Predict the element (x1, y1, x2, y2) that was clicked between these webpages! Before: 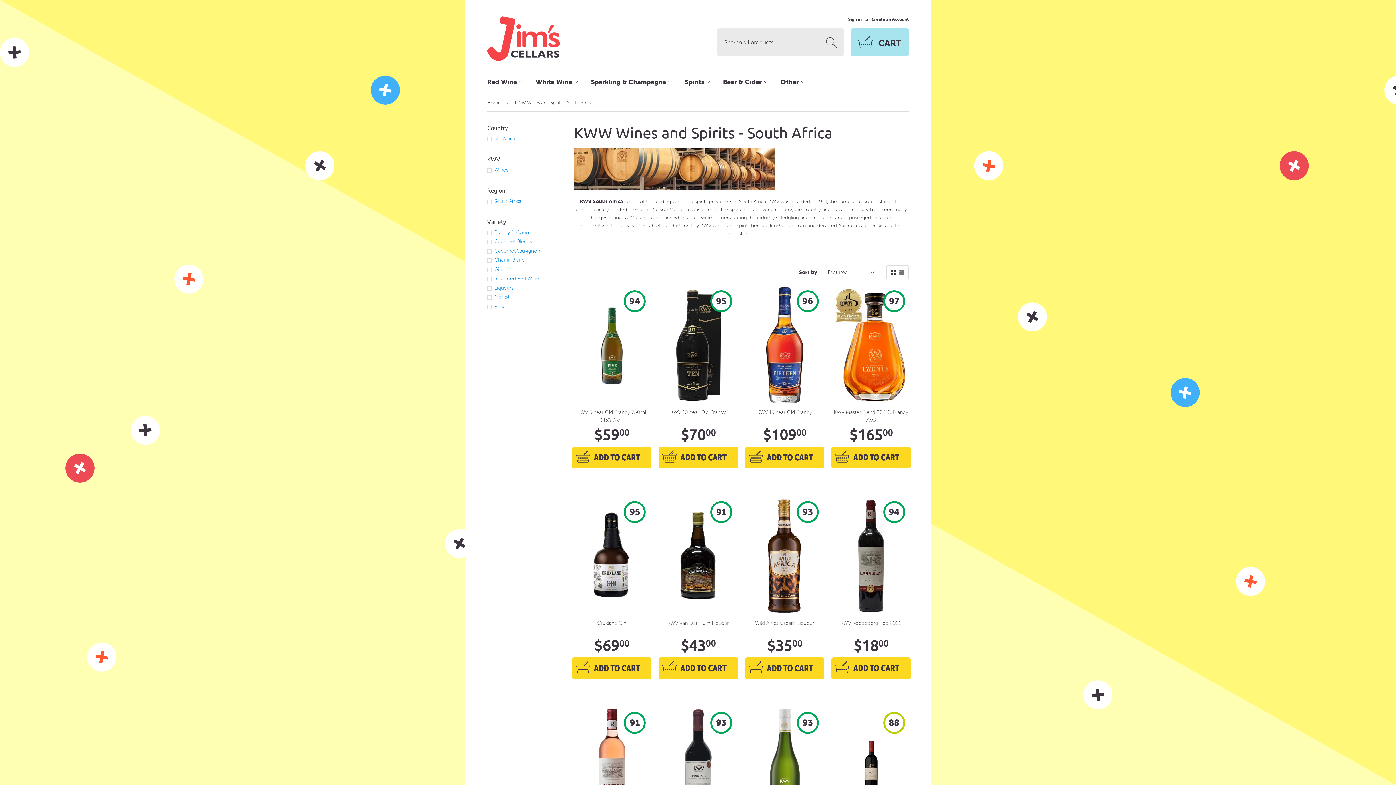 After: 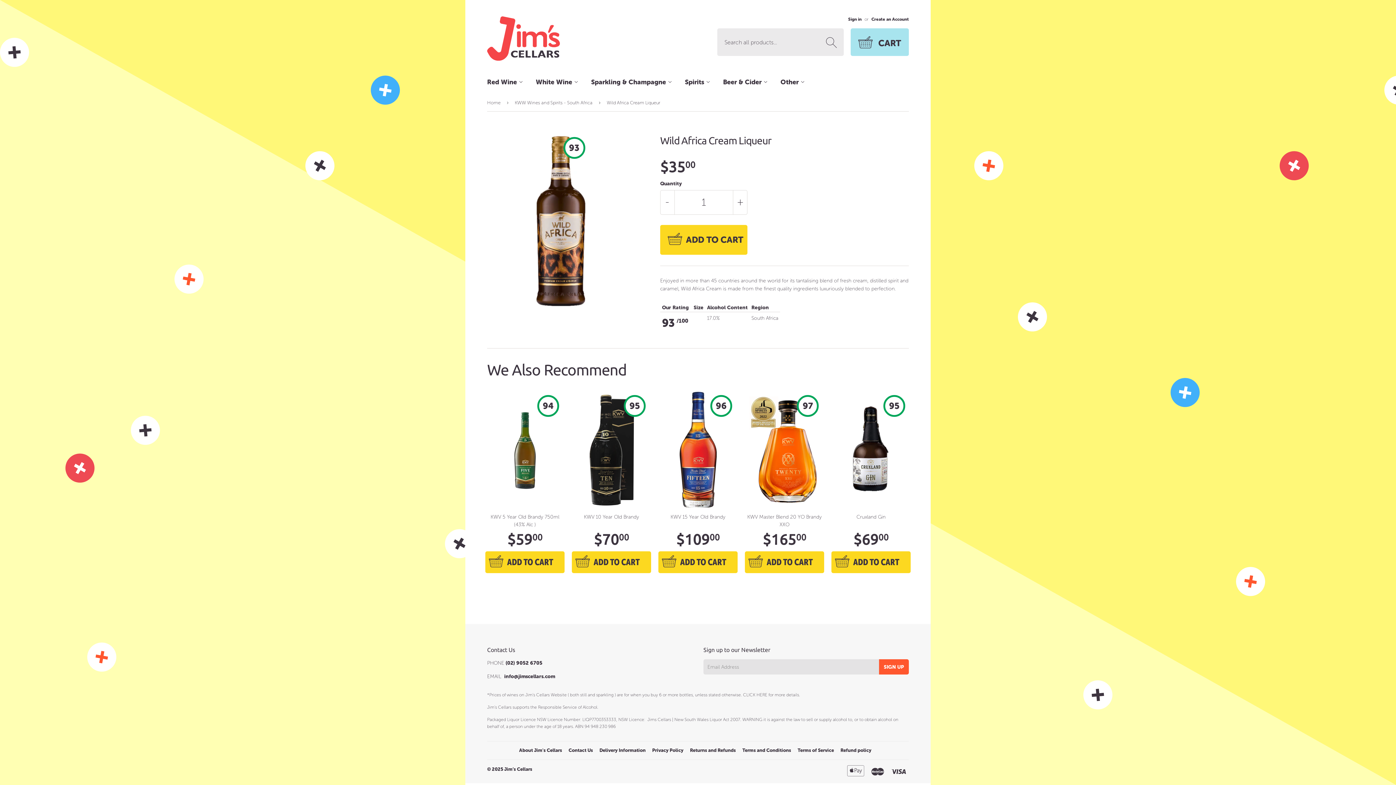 Action: bbox: (747, 497, 822, 657) label: 93

Wild Africa Cream Liqueur

Regular price
$3500
$35.00